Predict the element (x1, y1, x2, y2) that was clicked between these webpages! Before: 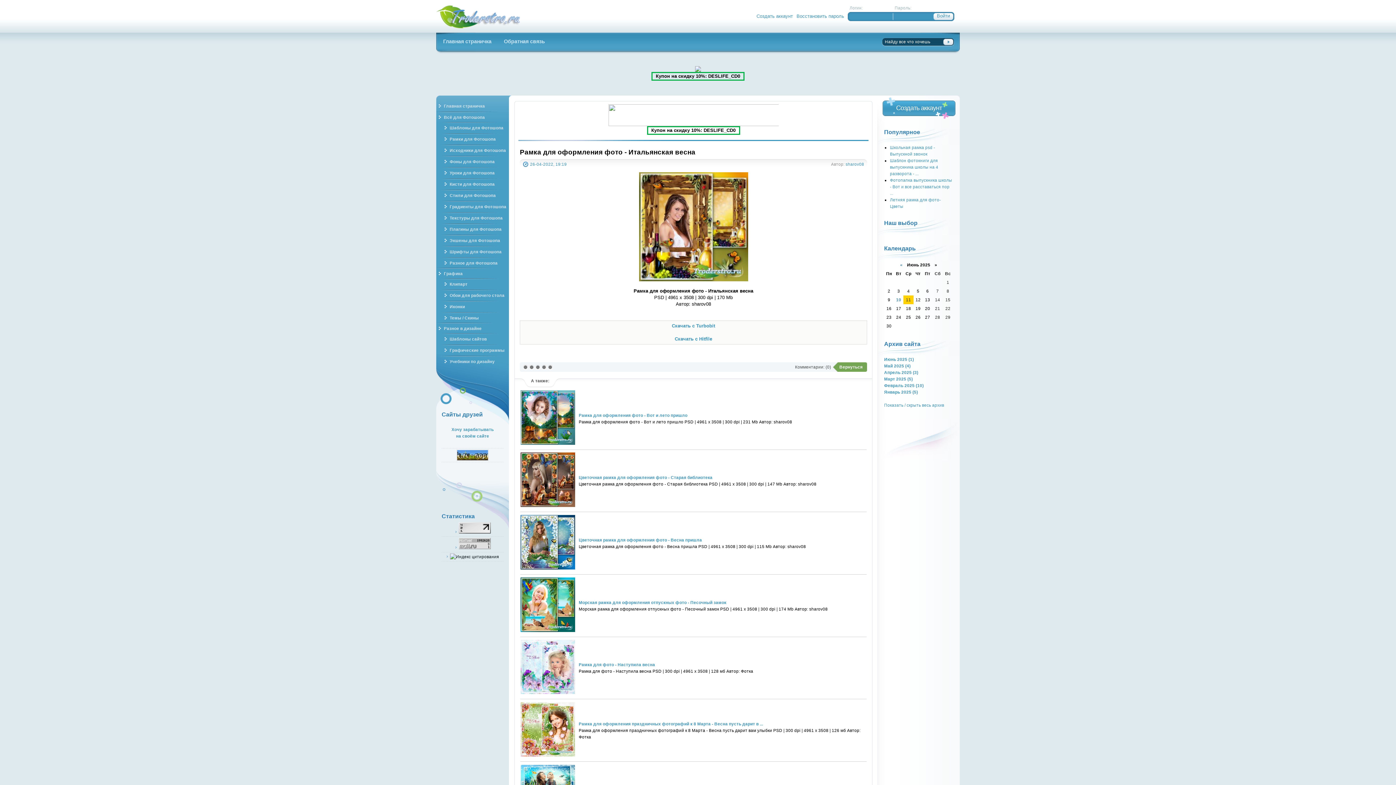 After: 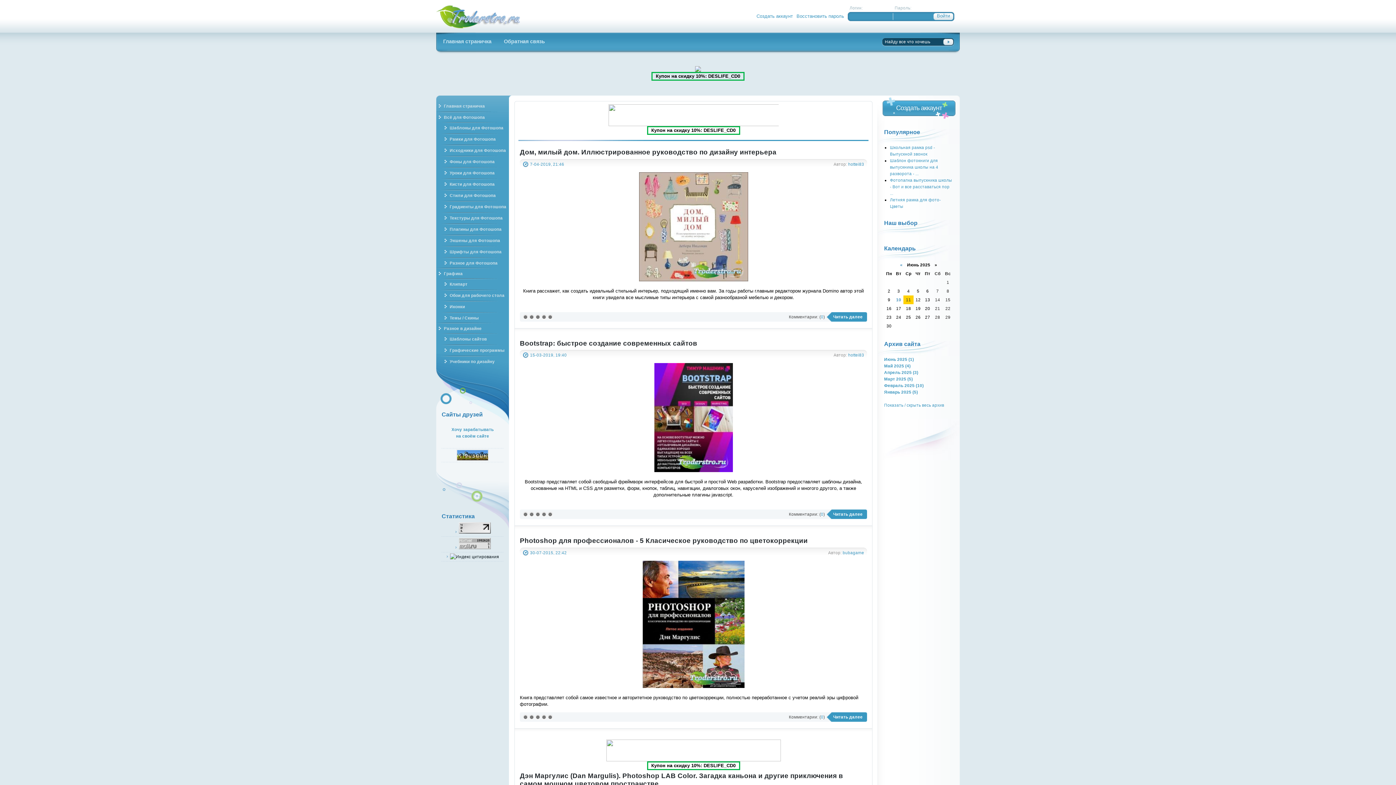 Action: label: Учебники по дизайну bbox: (440, 356, 509, 367)